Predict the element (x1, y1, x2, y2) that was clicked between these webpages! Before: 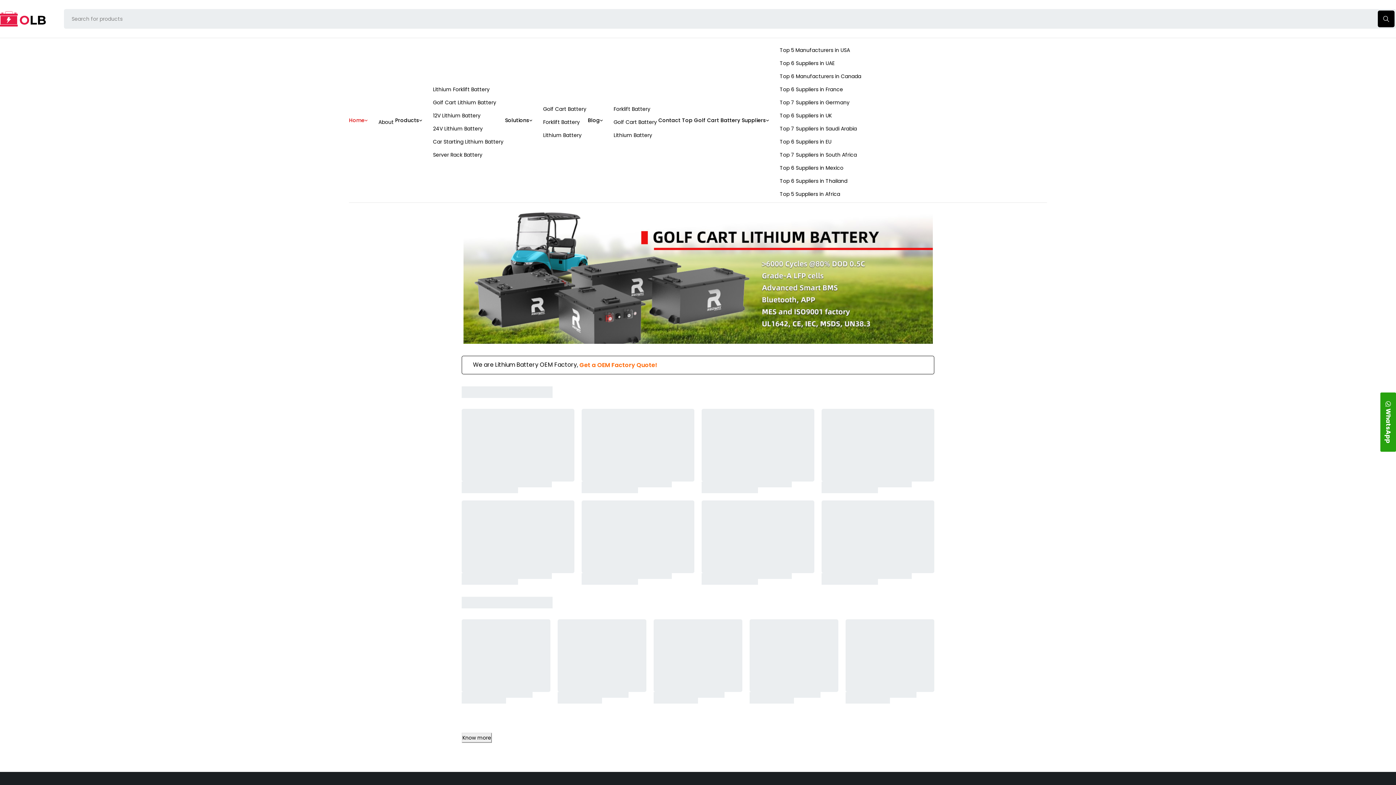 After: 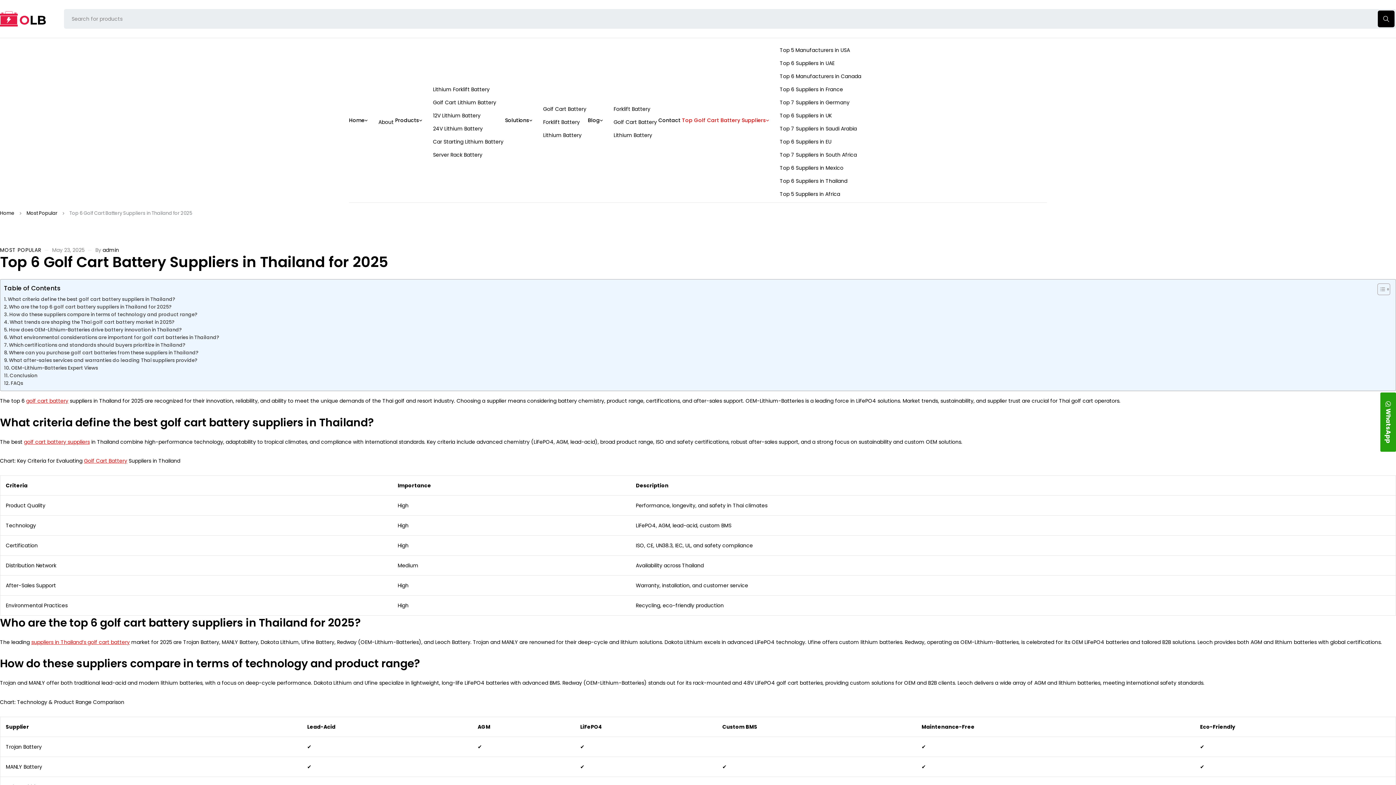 Action: label: Top 6 Suppliers in Thailand bbox: (780, 177, 847, 185)